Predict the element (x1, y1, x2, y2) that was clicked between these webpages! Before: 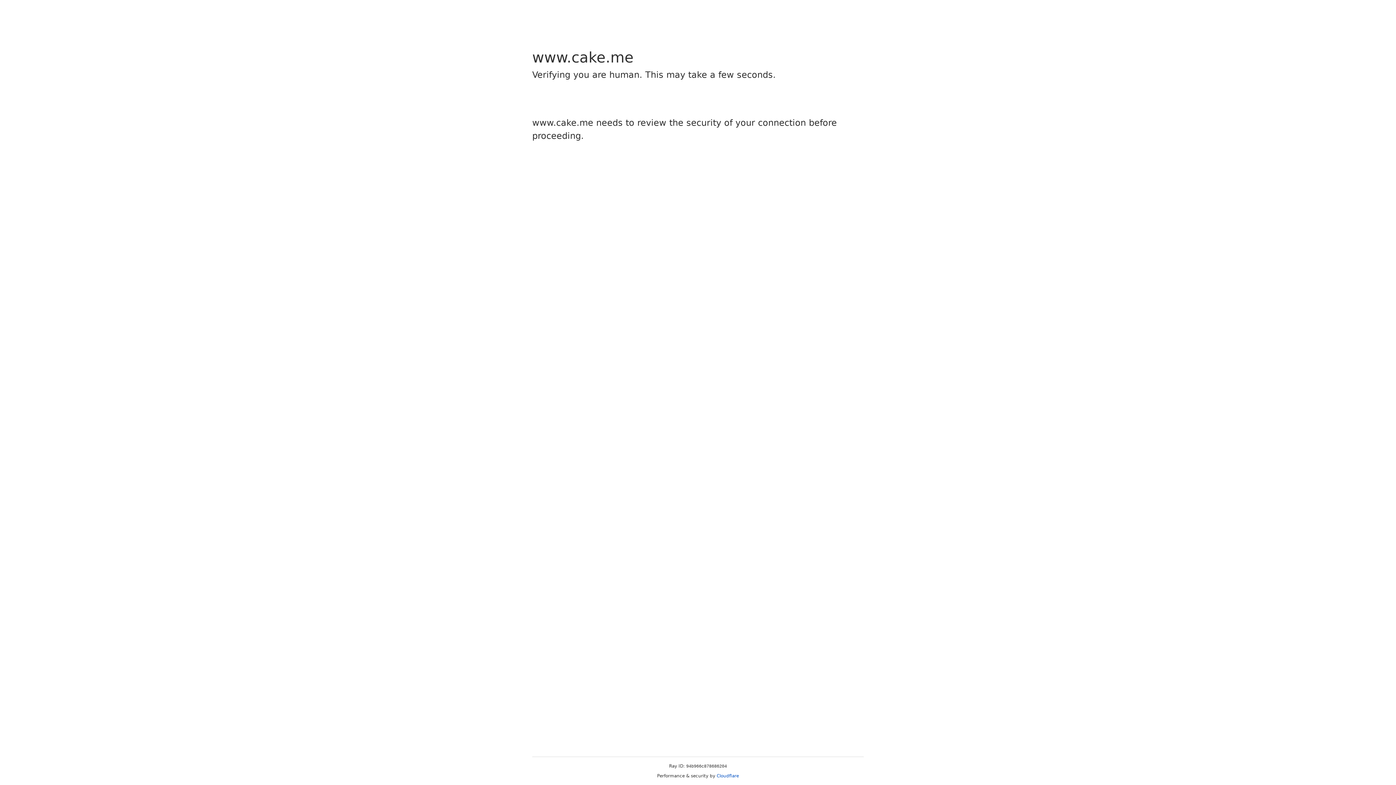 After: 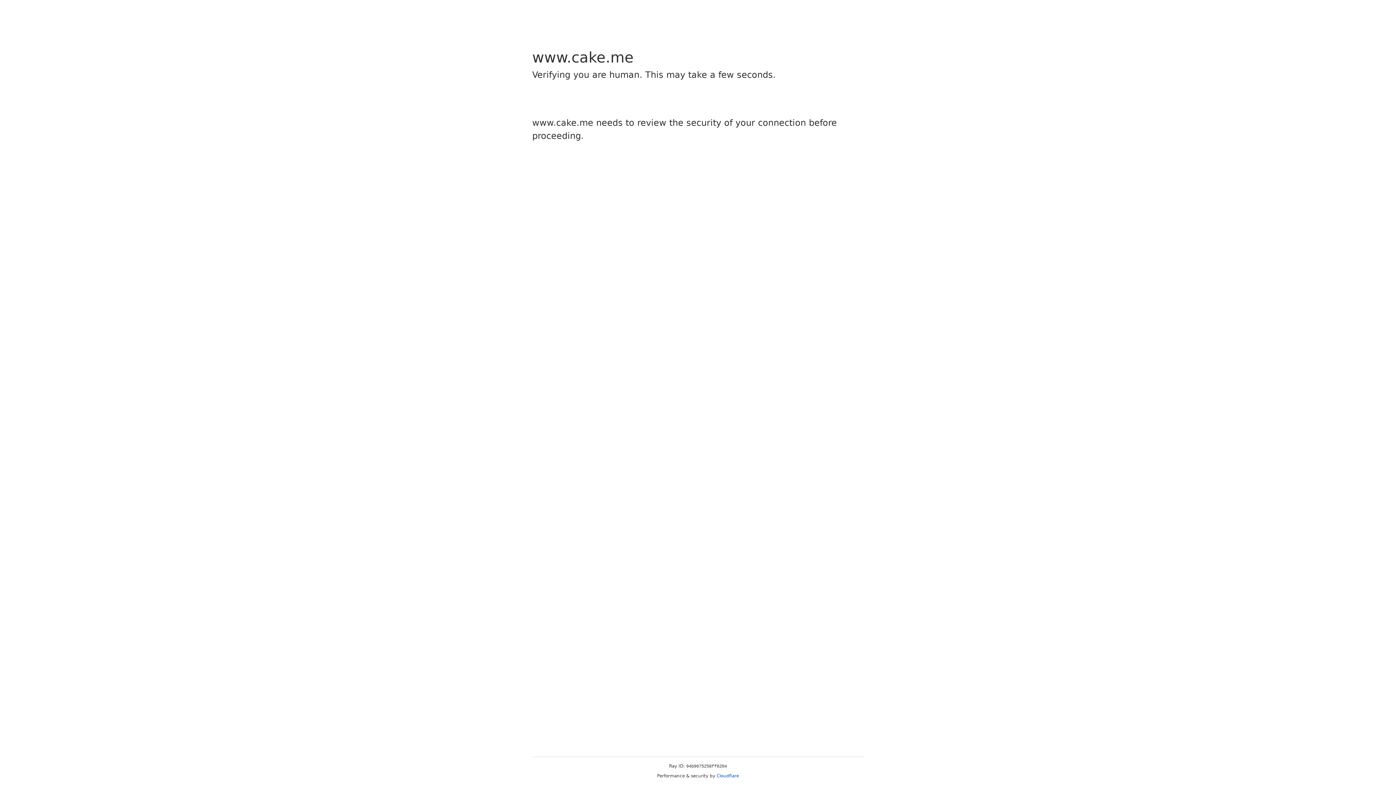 Action: label: Cloudflare bbox: (716, 773, 739, 778)